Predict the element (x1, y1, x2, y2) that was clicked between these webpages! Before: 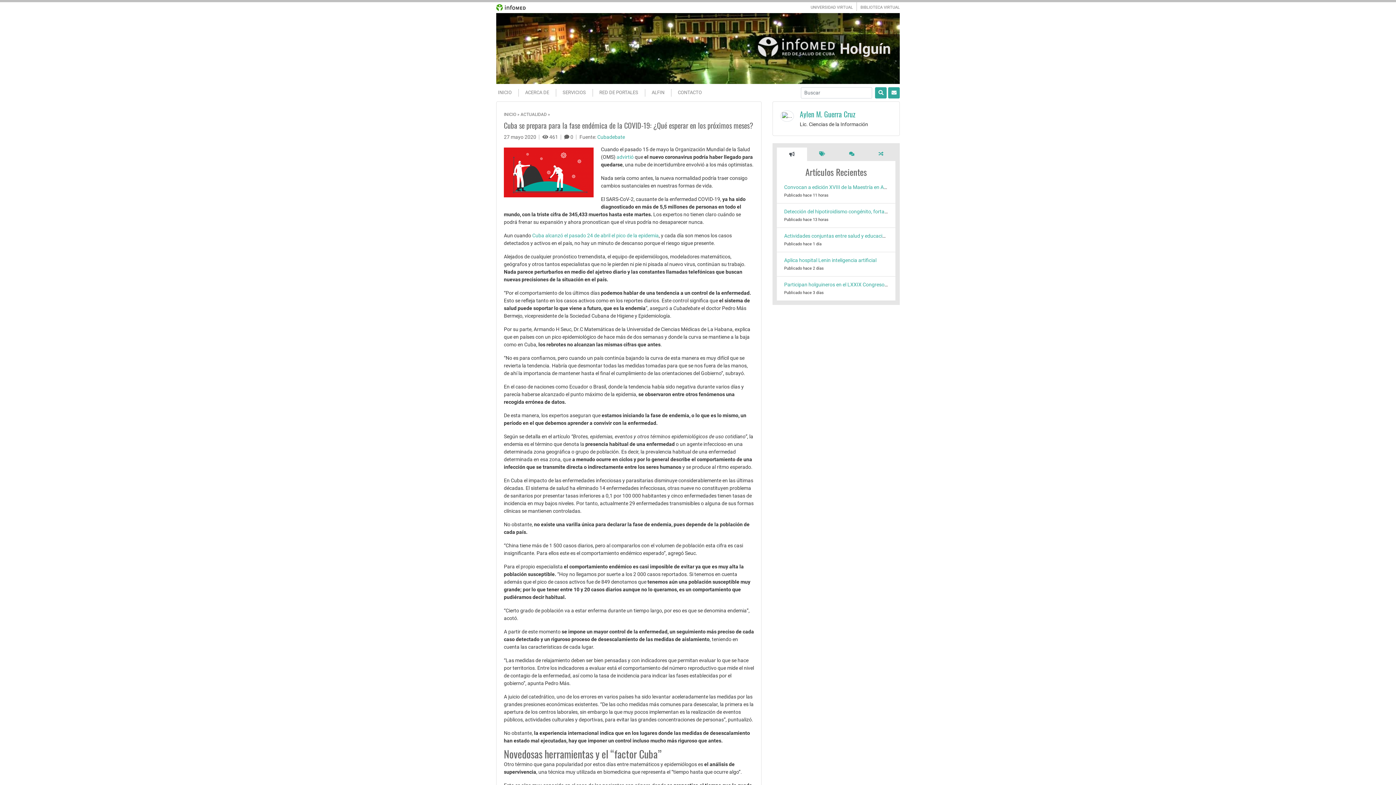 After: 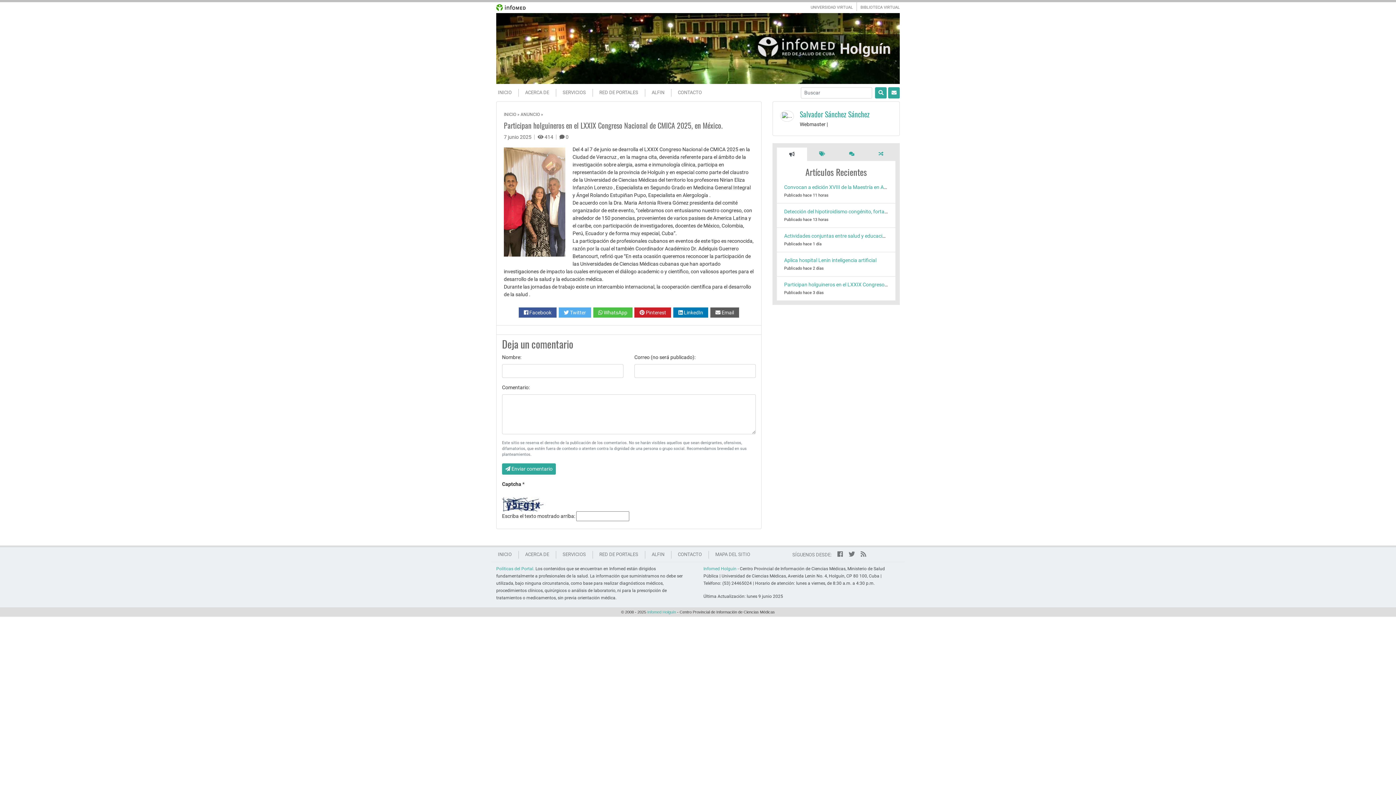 Action: bbox: (784, 281, 968, 287) label: Participan holguineros en el LXXIX Congreso Nacional de CMICA 2025, en México.